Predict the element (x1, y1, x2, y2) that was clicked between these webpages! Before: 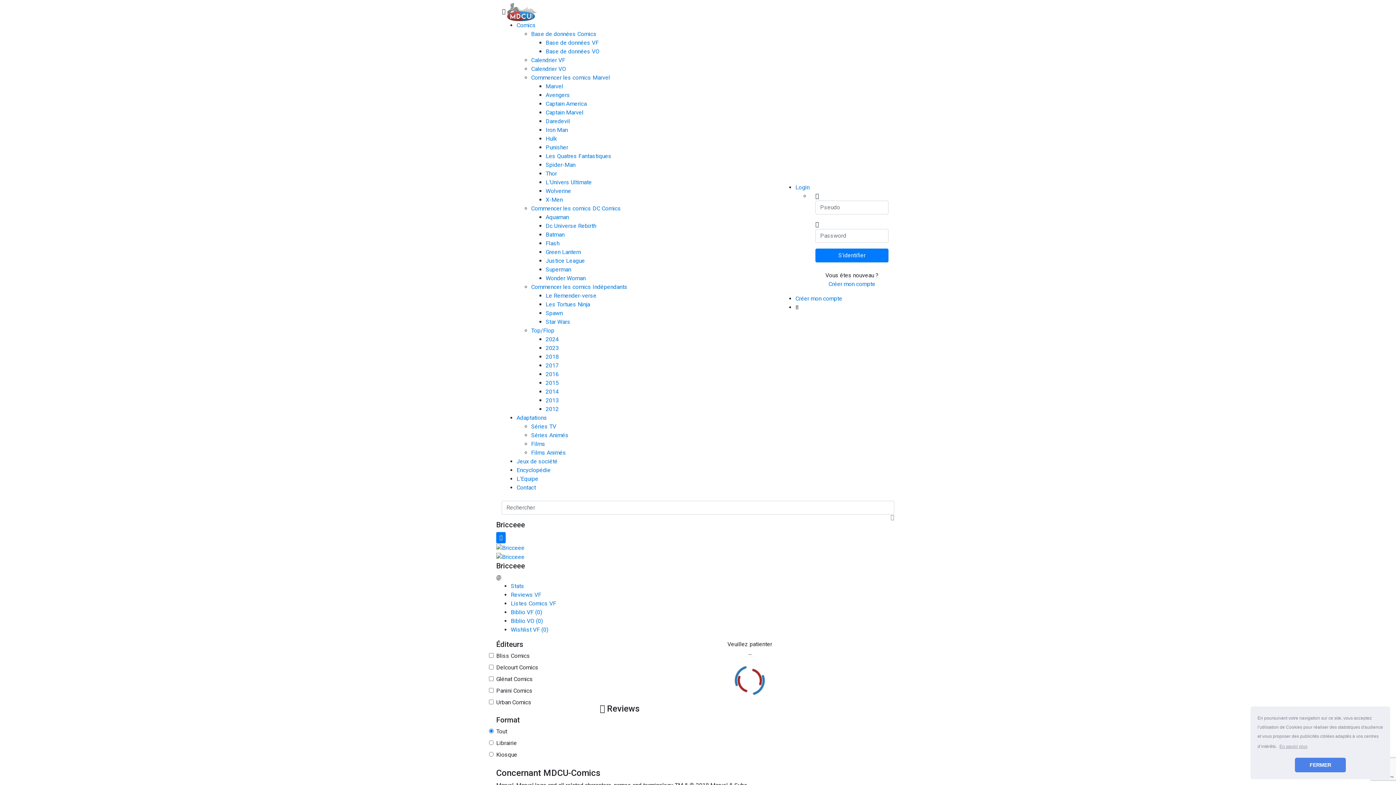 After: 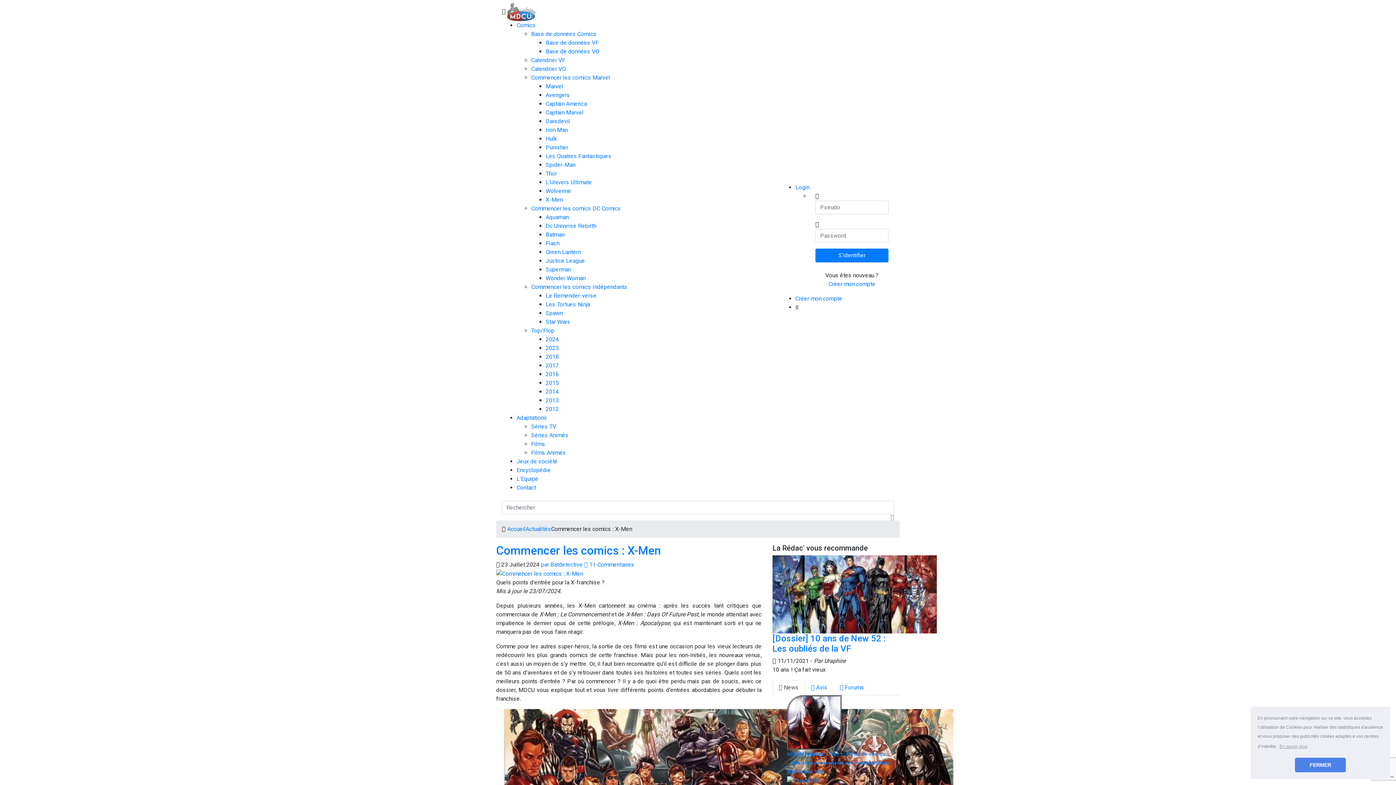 Action: label: X-Men bbox: (545, 196, 562, 203)